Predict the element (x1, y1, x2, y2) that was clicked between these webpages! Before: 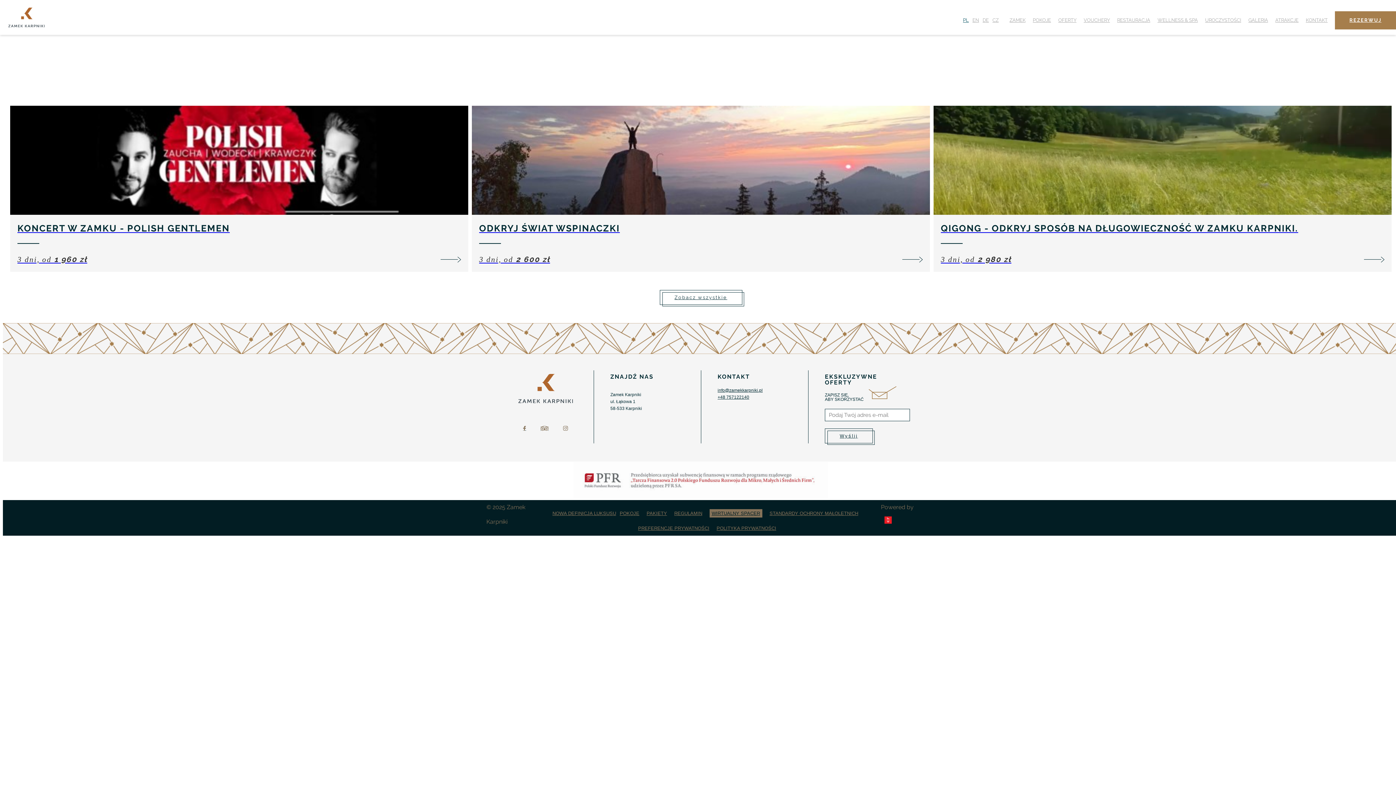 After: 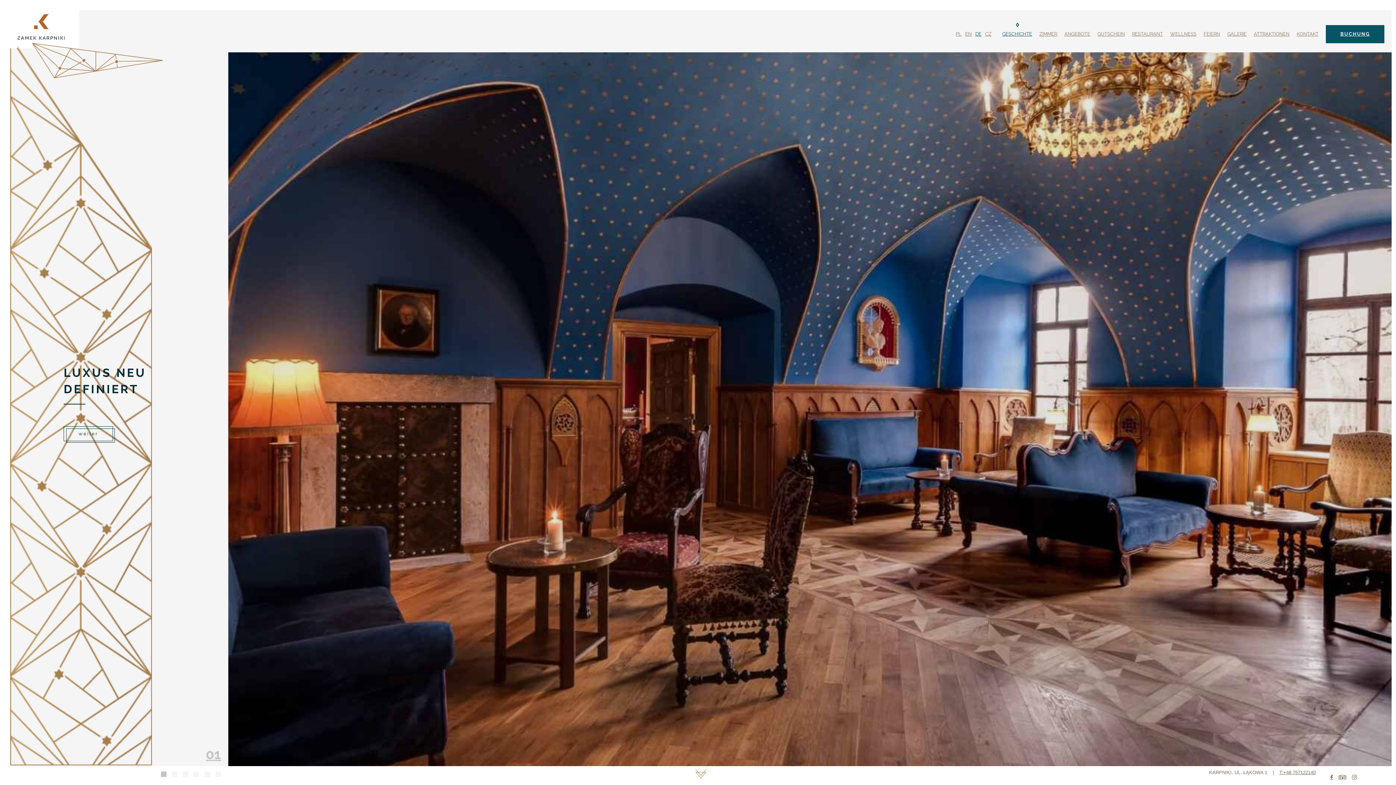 Action: bbox: (982, 9, 989, 31) label: DE